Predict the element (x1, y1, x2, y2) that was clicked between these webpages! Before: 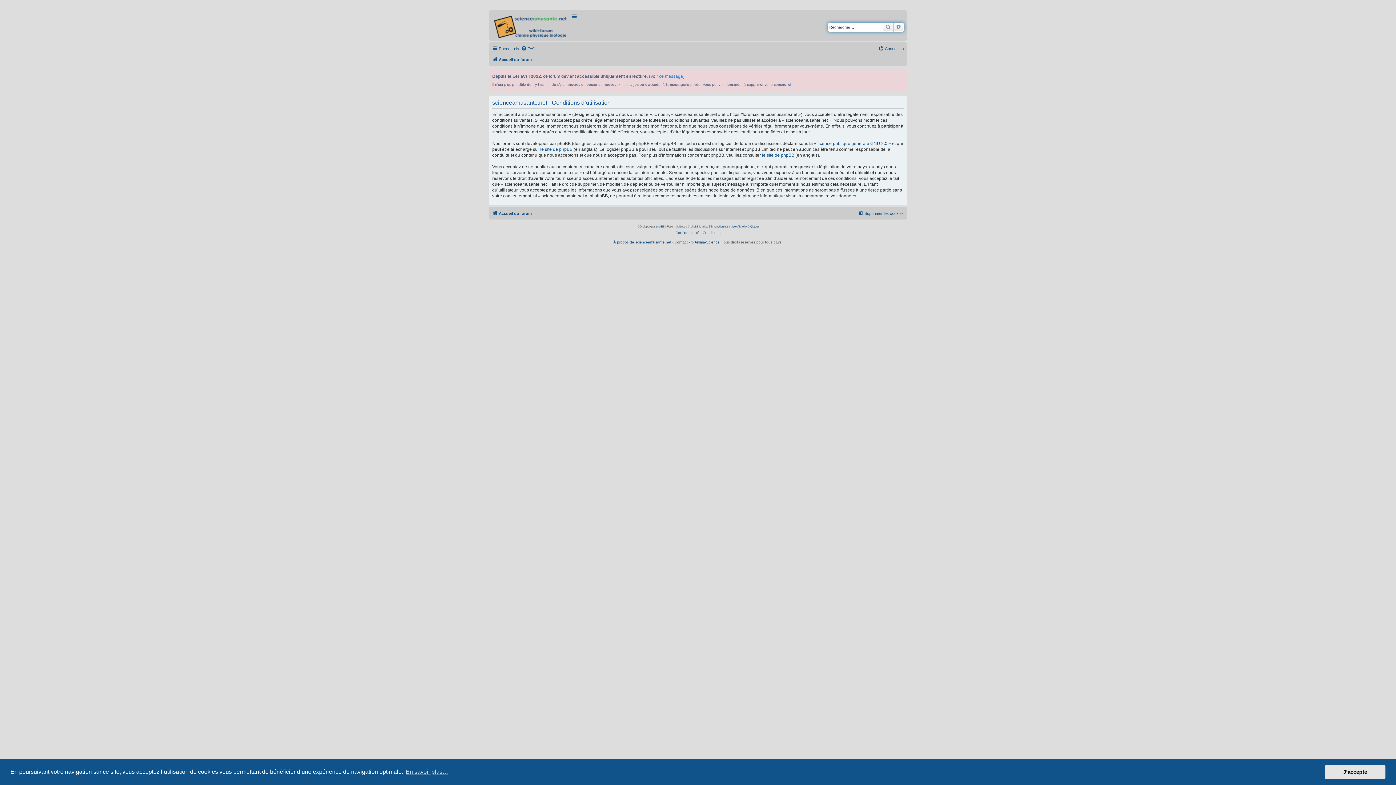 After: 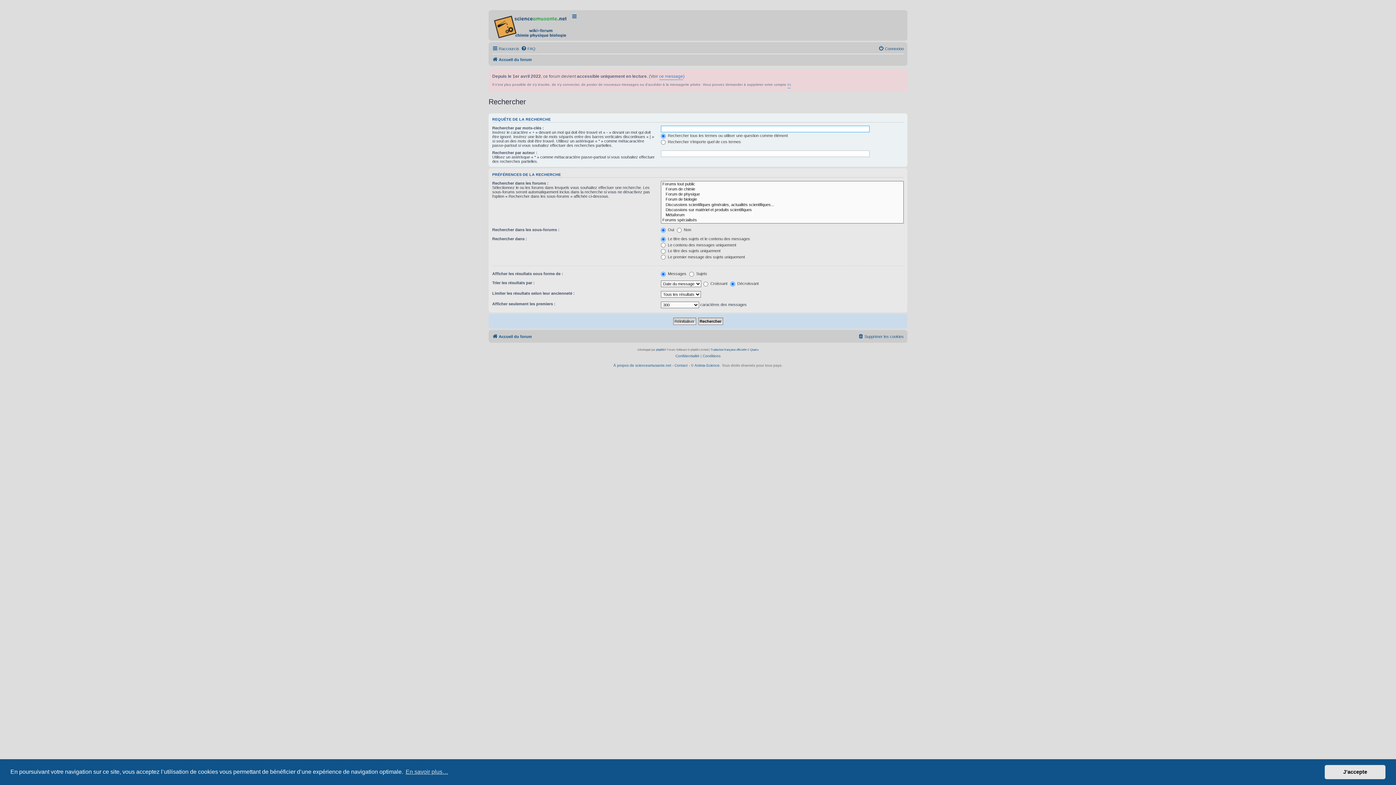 Action: label: Rechercher bbox: (882, 22, 893, 31)